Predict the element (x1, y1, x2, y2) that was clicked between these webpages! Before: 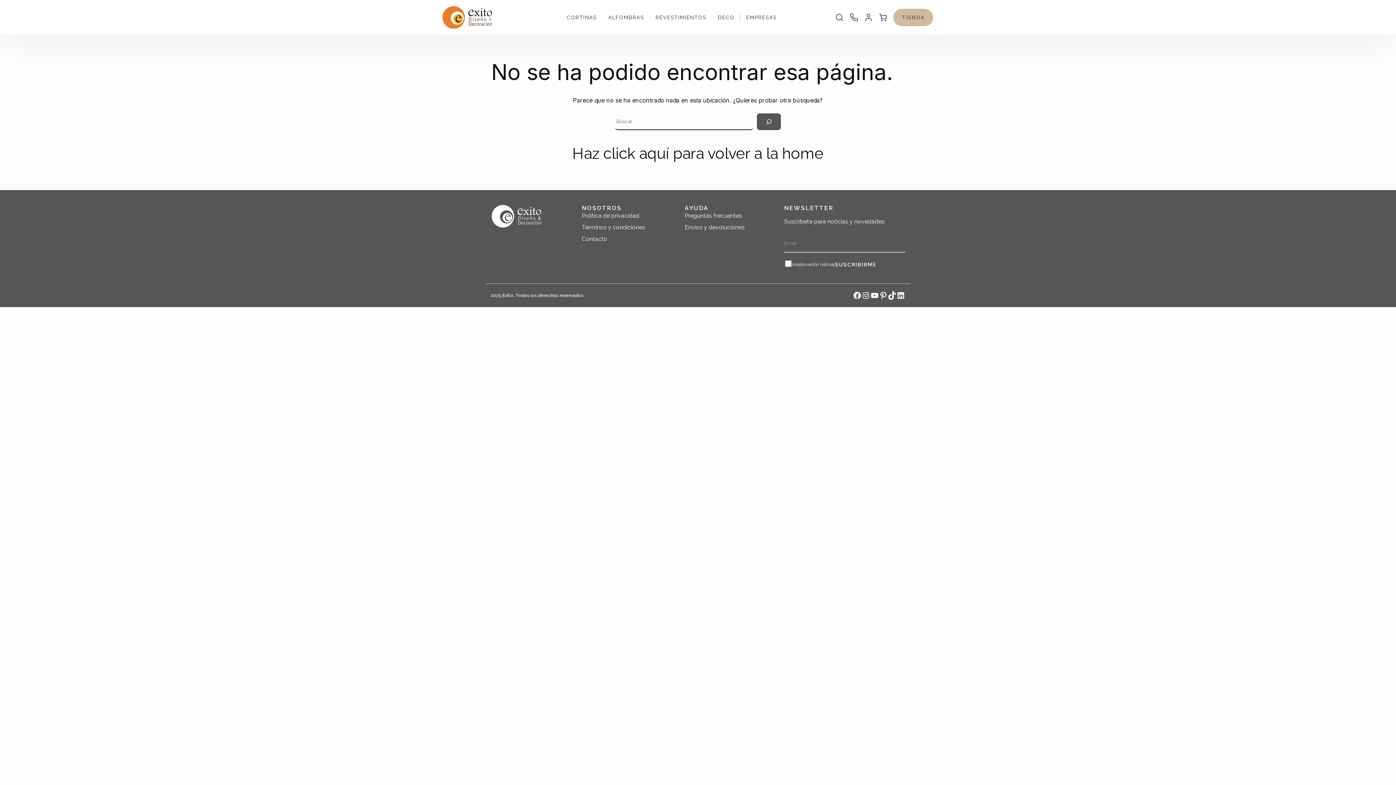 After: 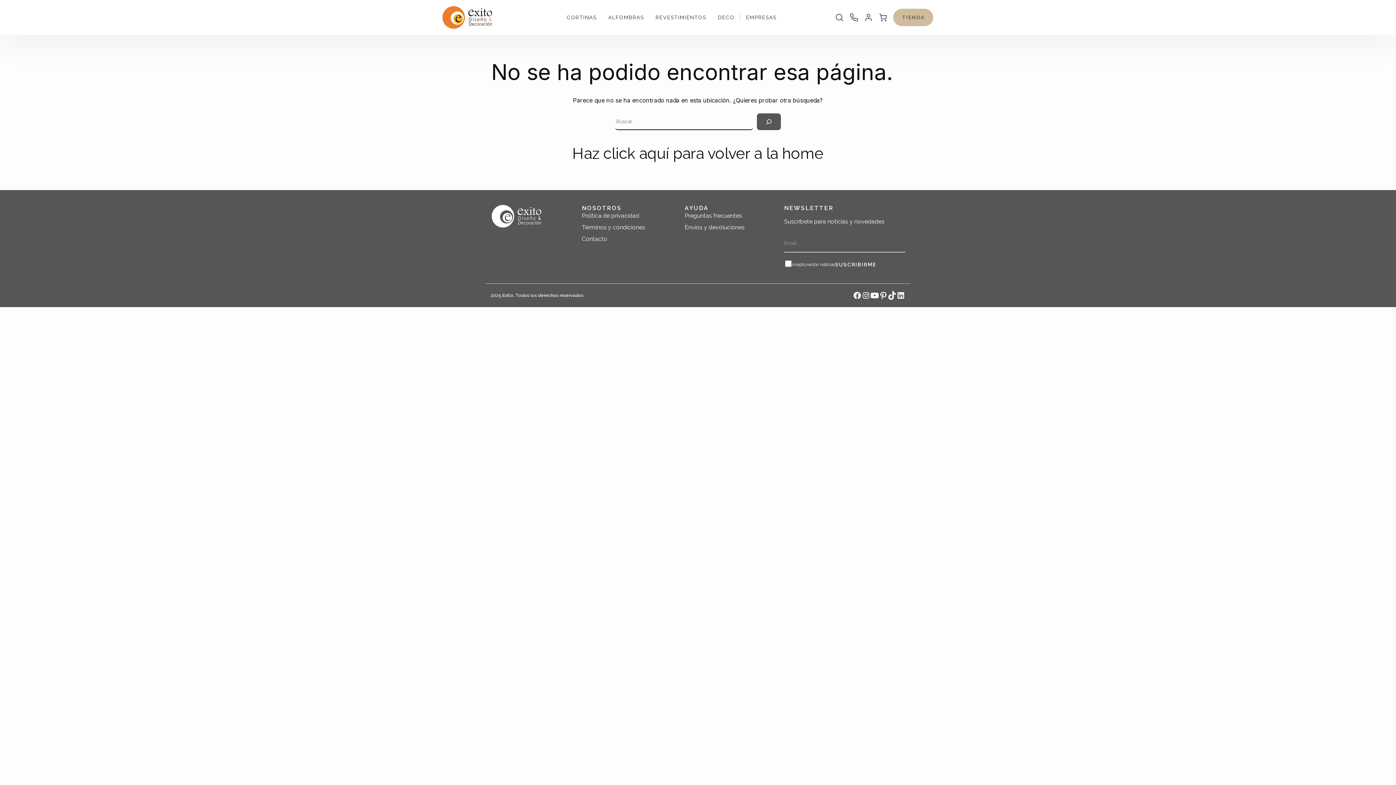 Action: bbox: (870, 291, 879, 300) label: YouTube